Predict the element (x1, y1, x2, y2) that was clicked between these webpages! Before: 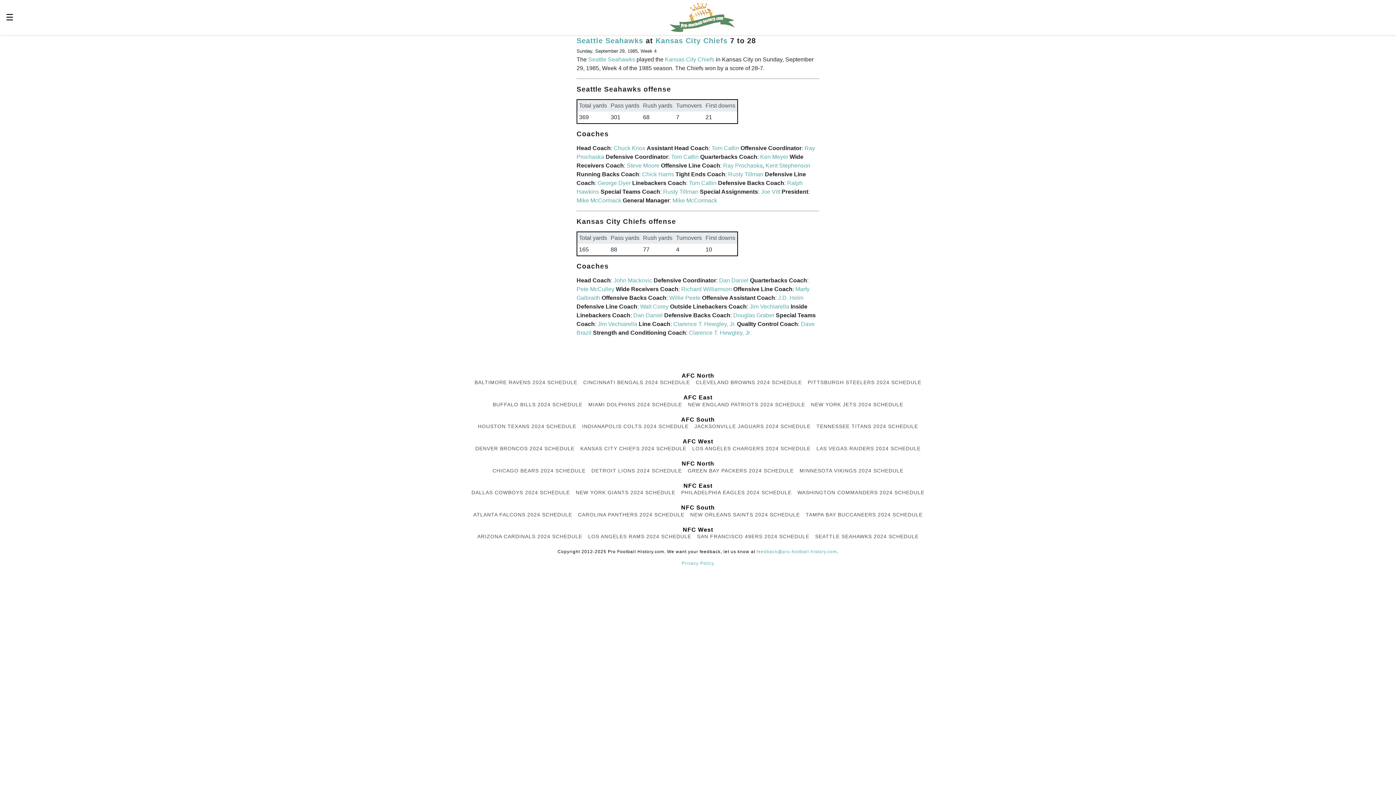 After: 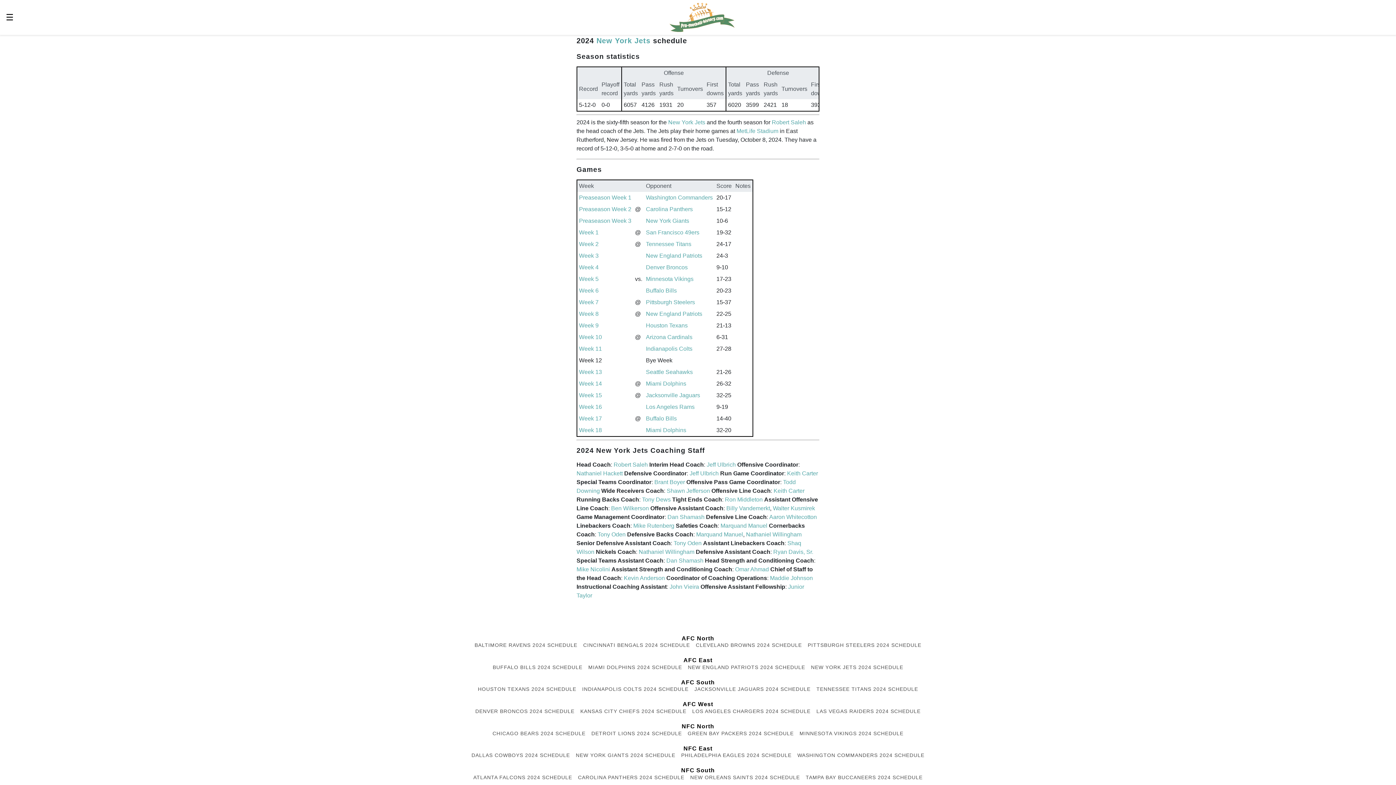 Action: label: NEW YORK JETS 2024 SCHEDULE bbox: (811, 401, 903, 407)